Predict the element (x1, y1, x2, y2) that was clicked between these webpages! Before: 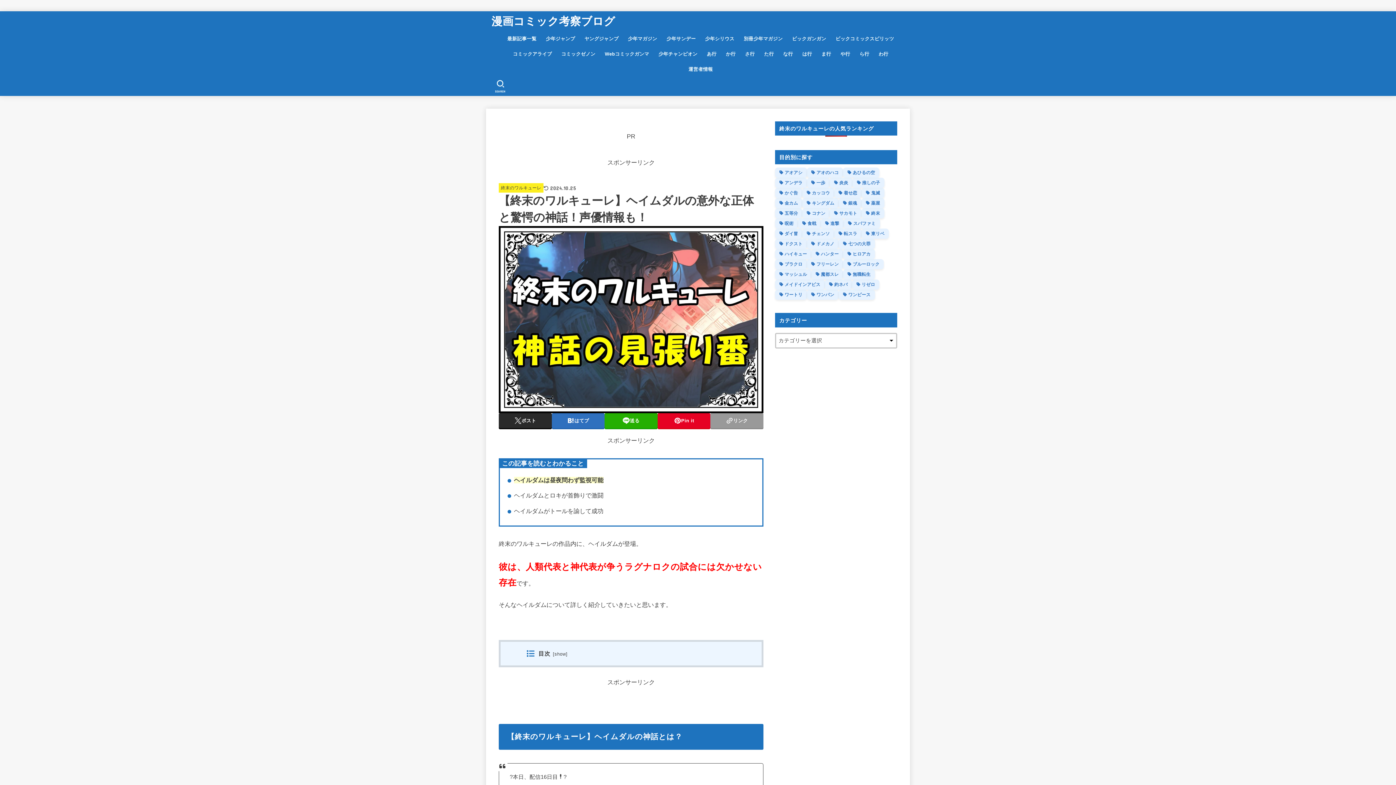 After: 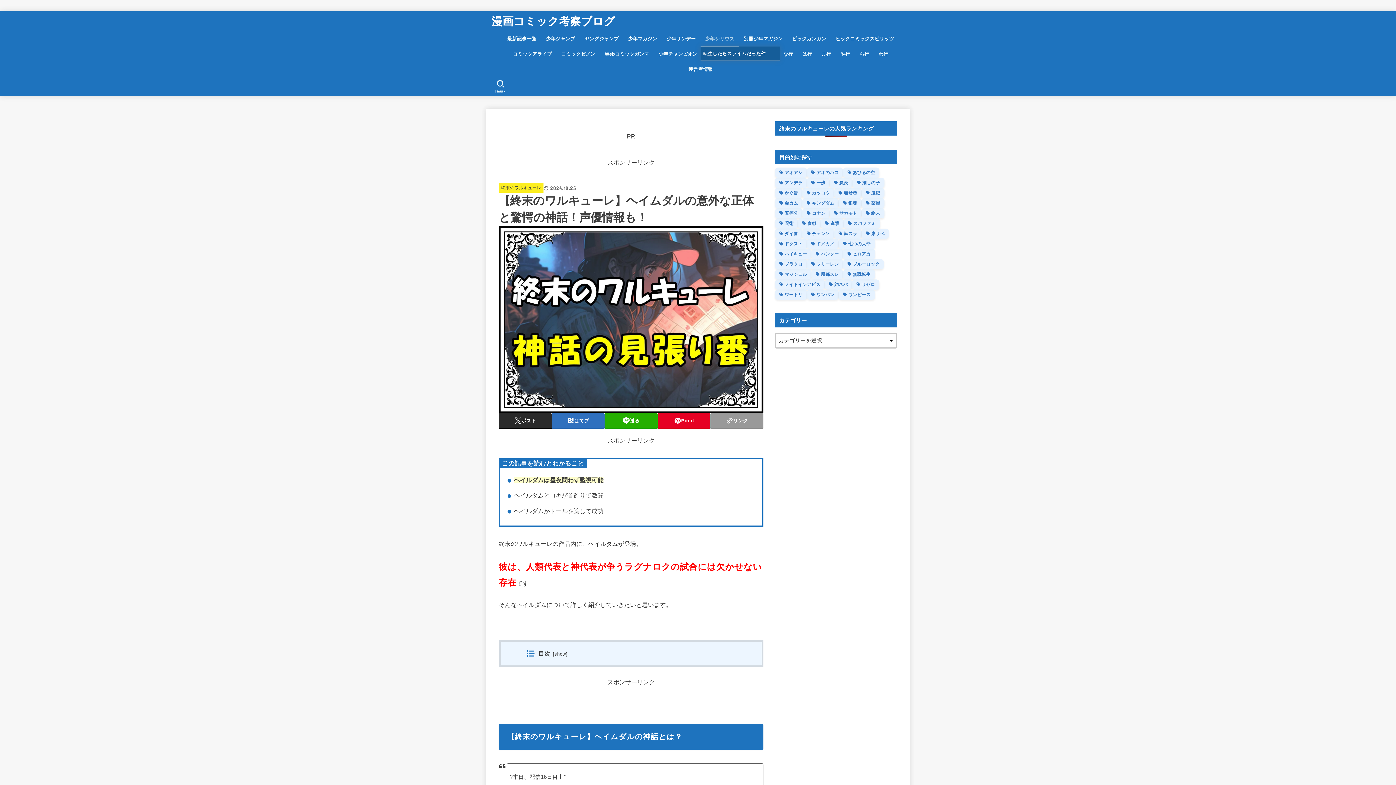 Action: bbox: (700, 31, 739, 46) label: 少年シリウス